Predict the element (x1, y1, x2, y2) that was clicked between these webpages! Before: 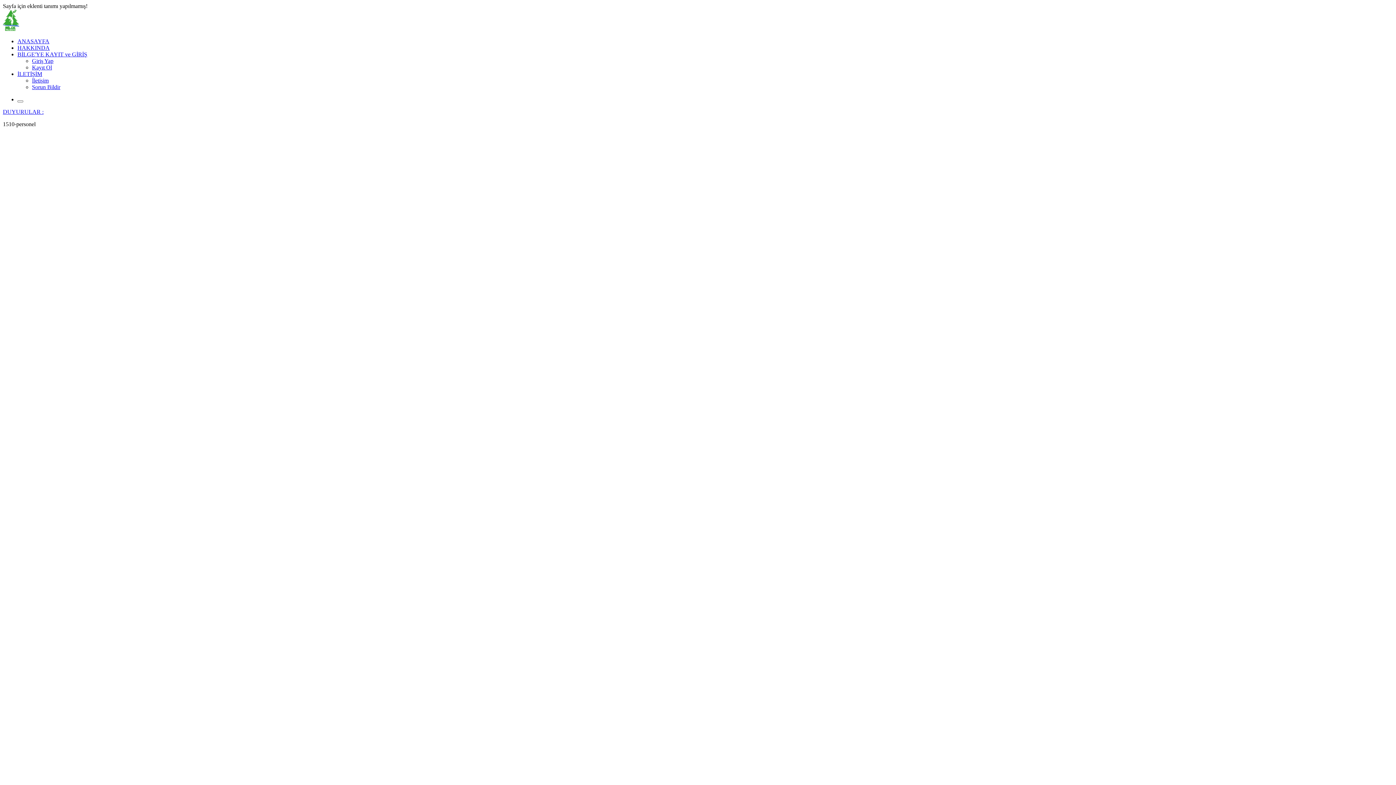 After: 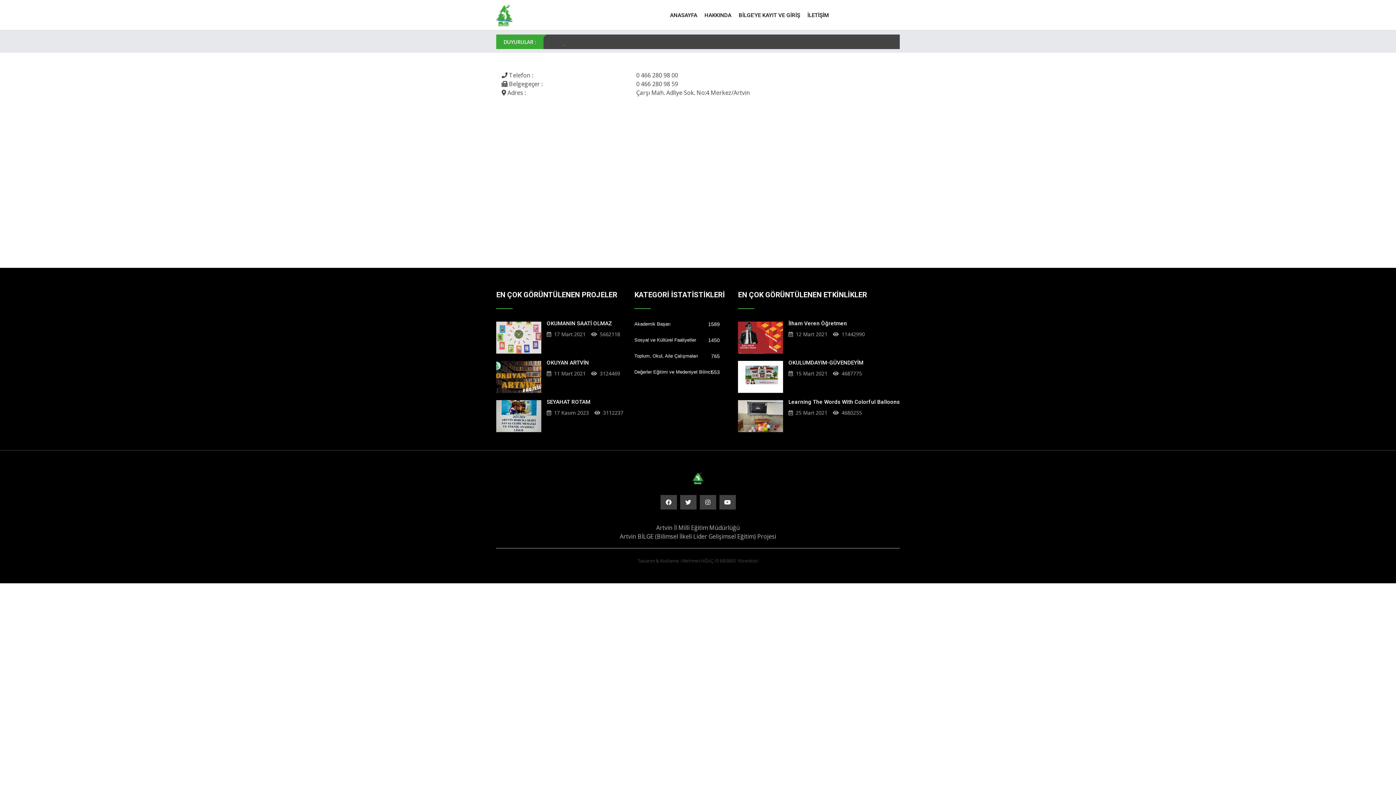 Action: label: İletişim bbox: (32, 77, 48, 83)